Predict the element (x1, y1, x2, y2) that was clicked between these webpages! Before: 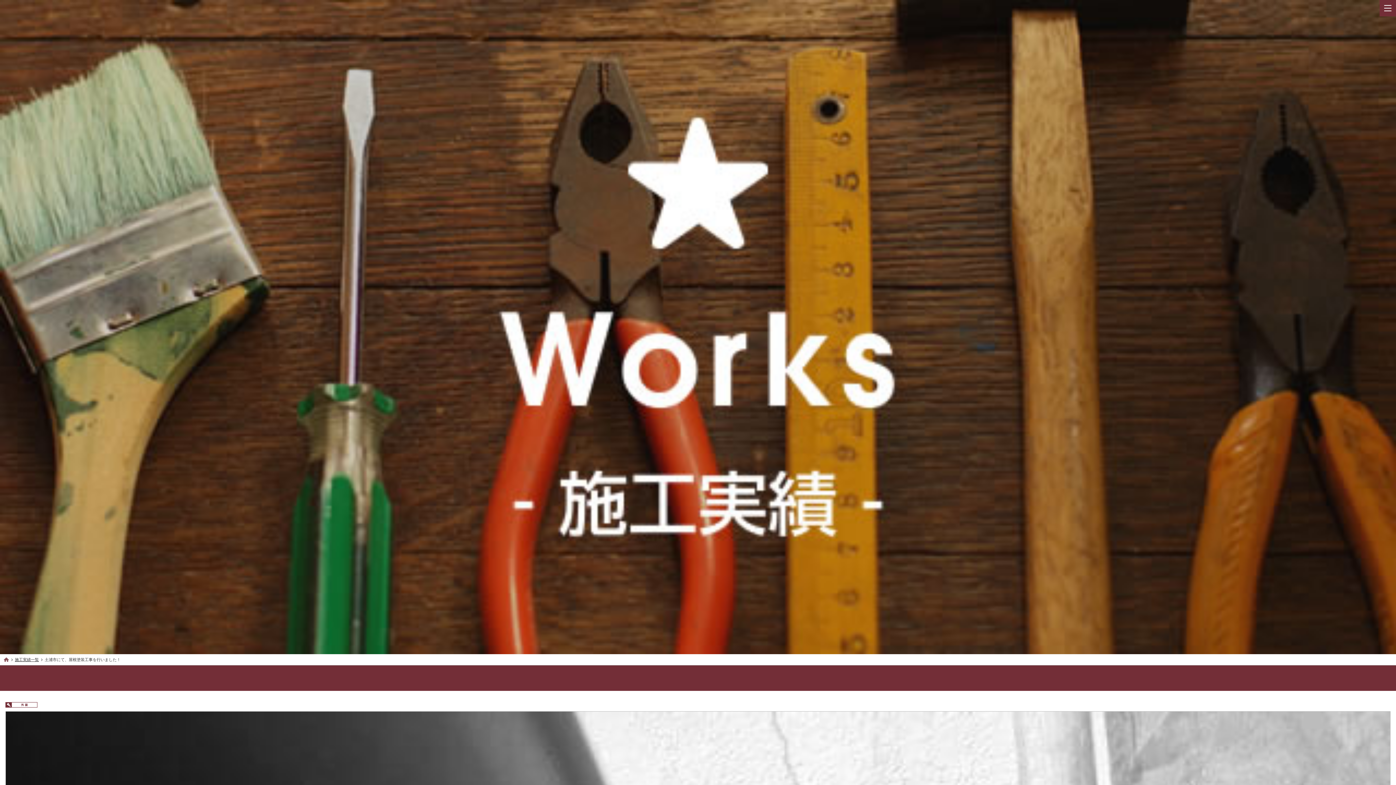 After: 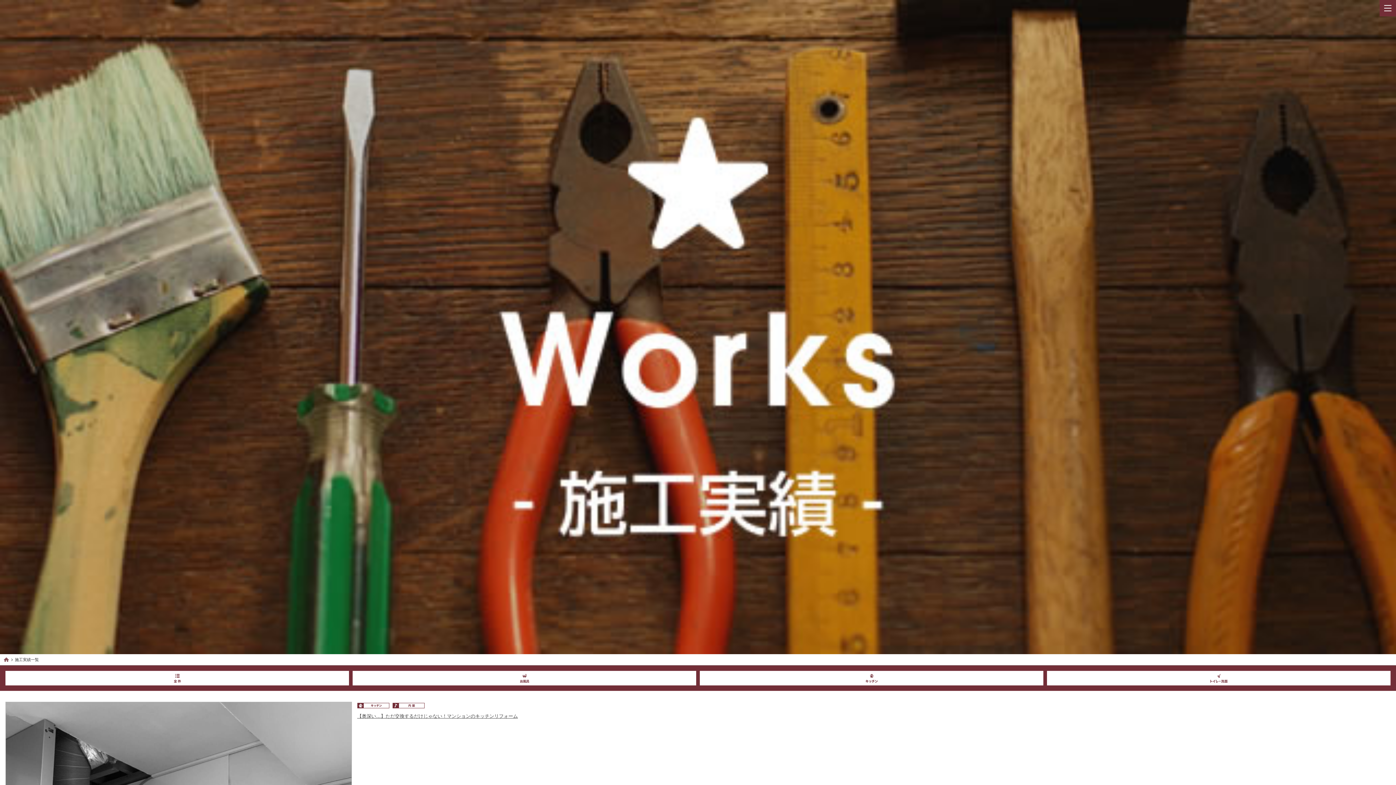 Action: bbox: (3, 671, 350, 685)